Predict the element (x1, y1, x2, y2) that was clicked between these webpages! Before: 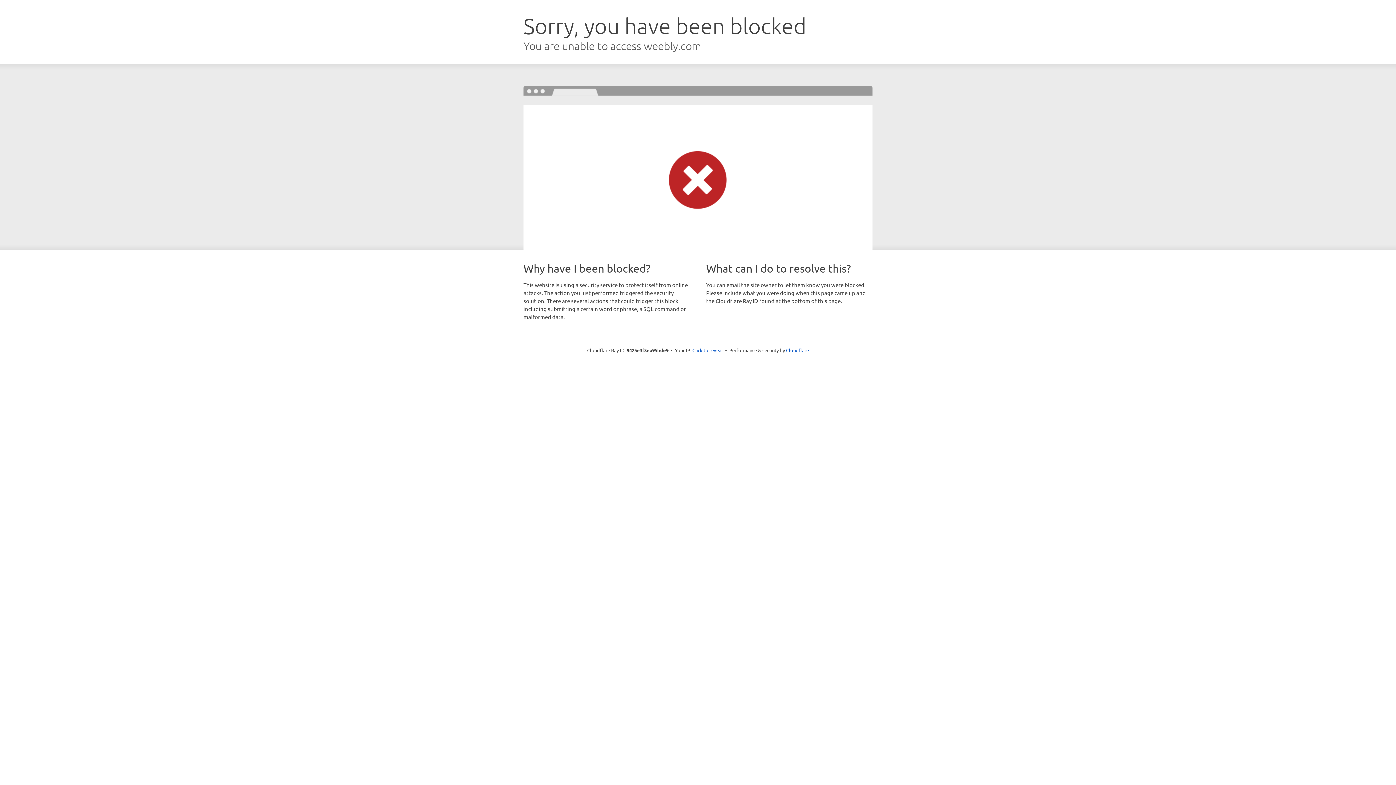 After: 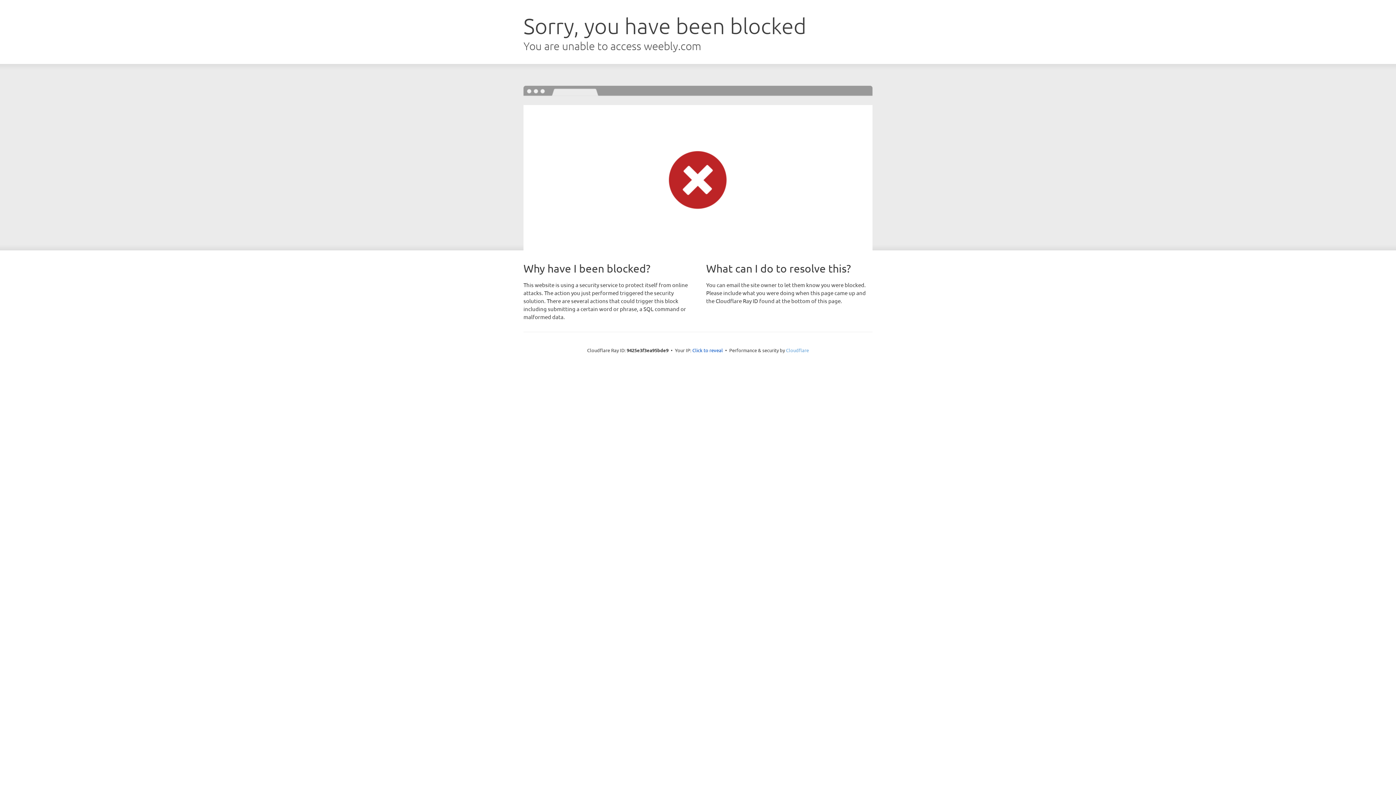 Action: bbox: (786, 347, 809, 353) label: Cloudflare